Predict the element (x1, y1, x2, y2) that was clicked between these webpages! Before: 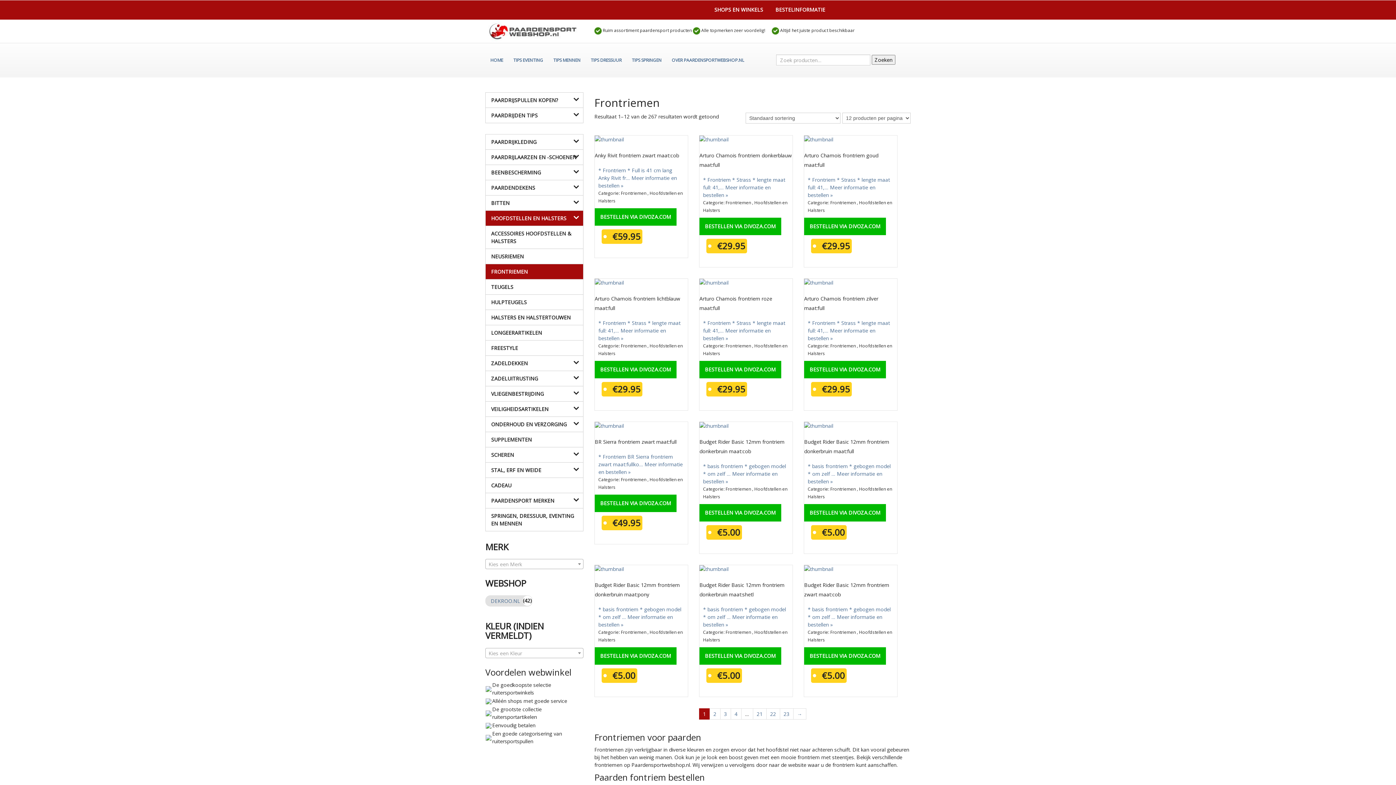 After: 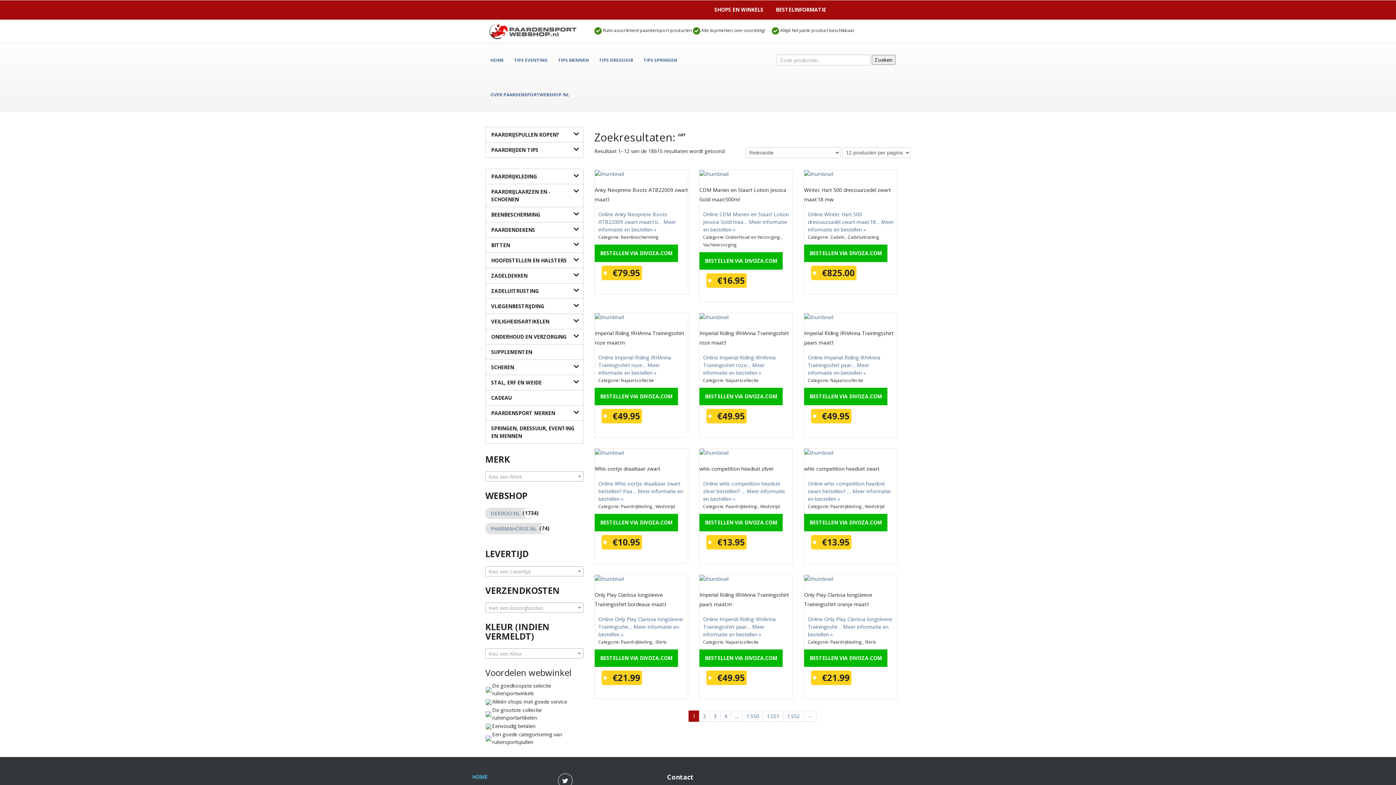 Action: bbox: (872, 54, 895, 64) label: Zoeken